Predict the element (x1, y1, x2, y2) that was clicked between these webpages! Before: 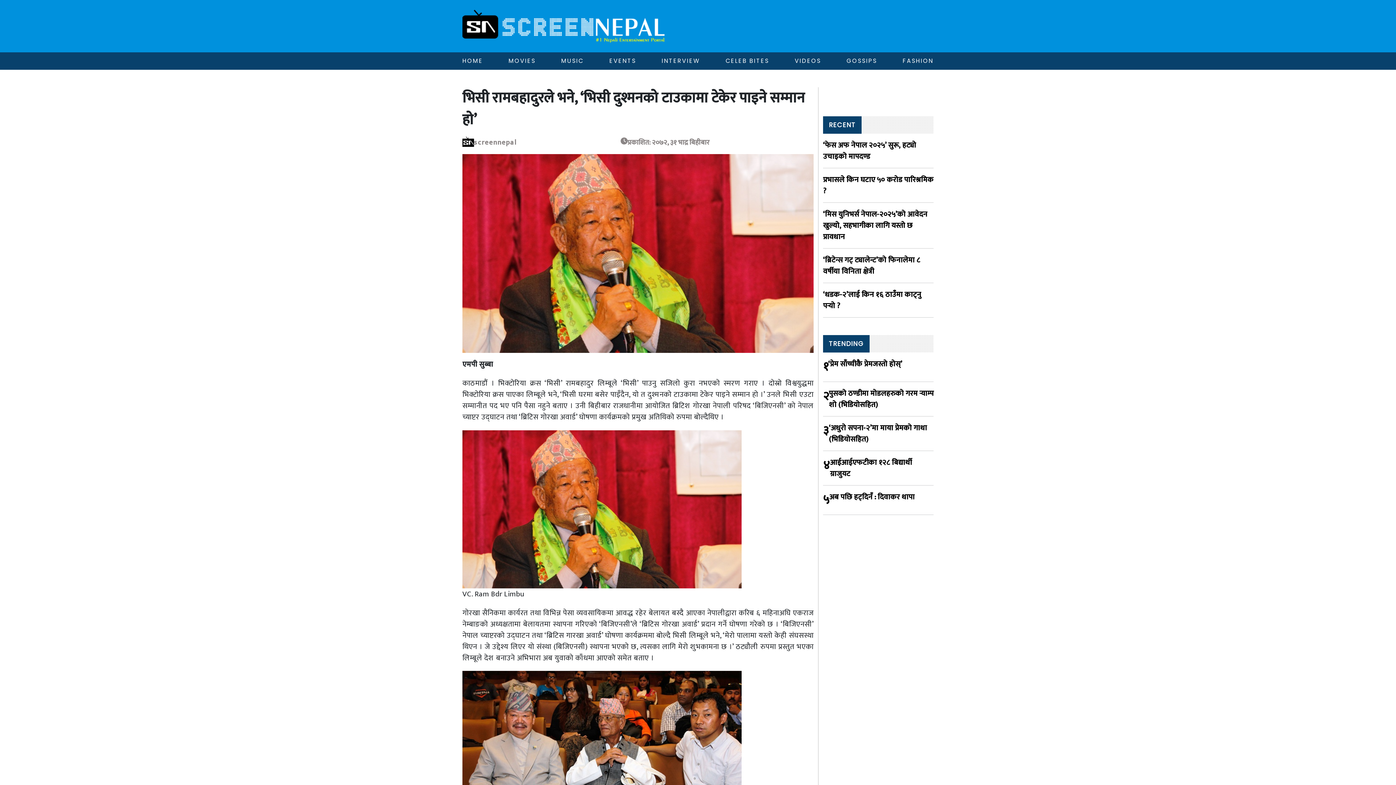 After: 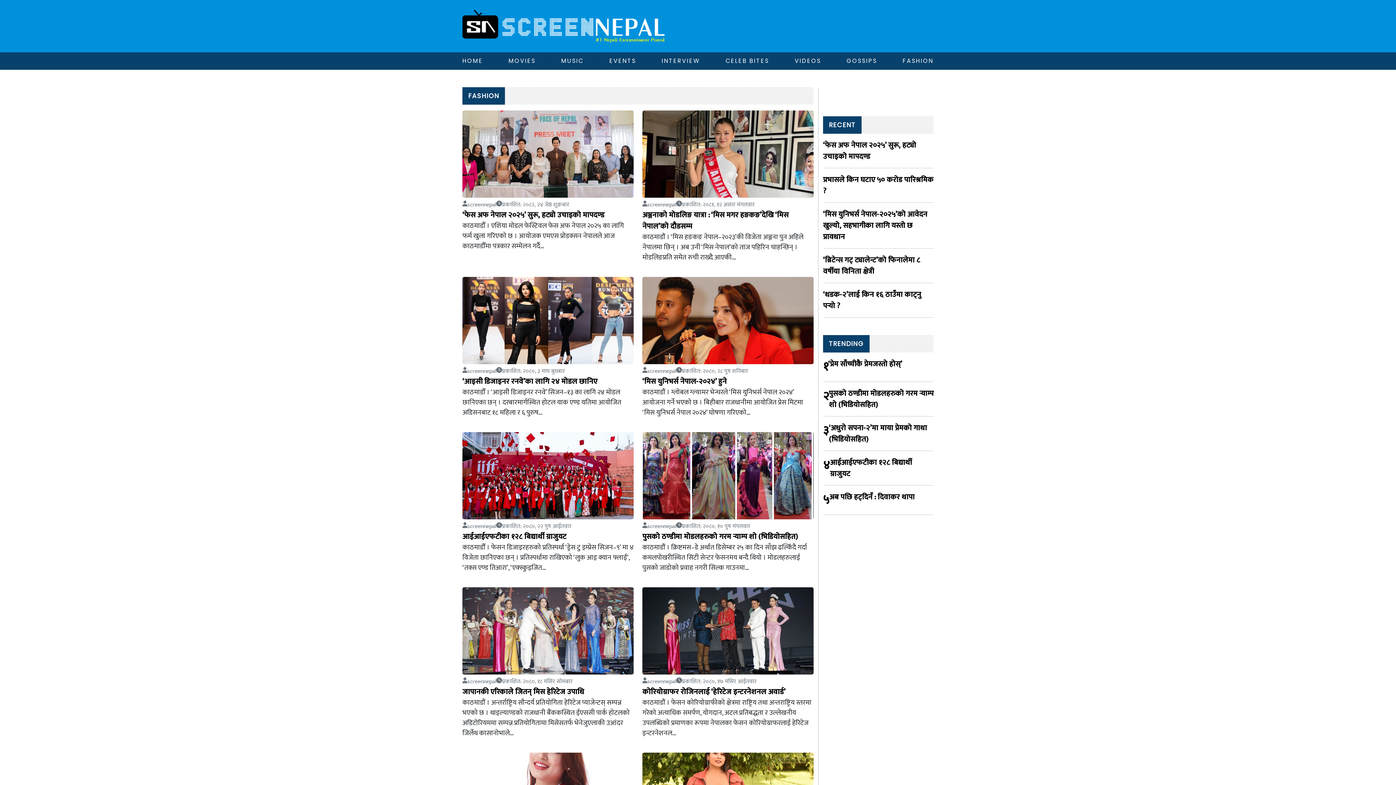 Action: bbox: (902, 56, 933, 65) label: FASHION